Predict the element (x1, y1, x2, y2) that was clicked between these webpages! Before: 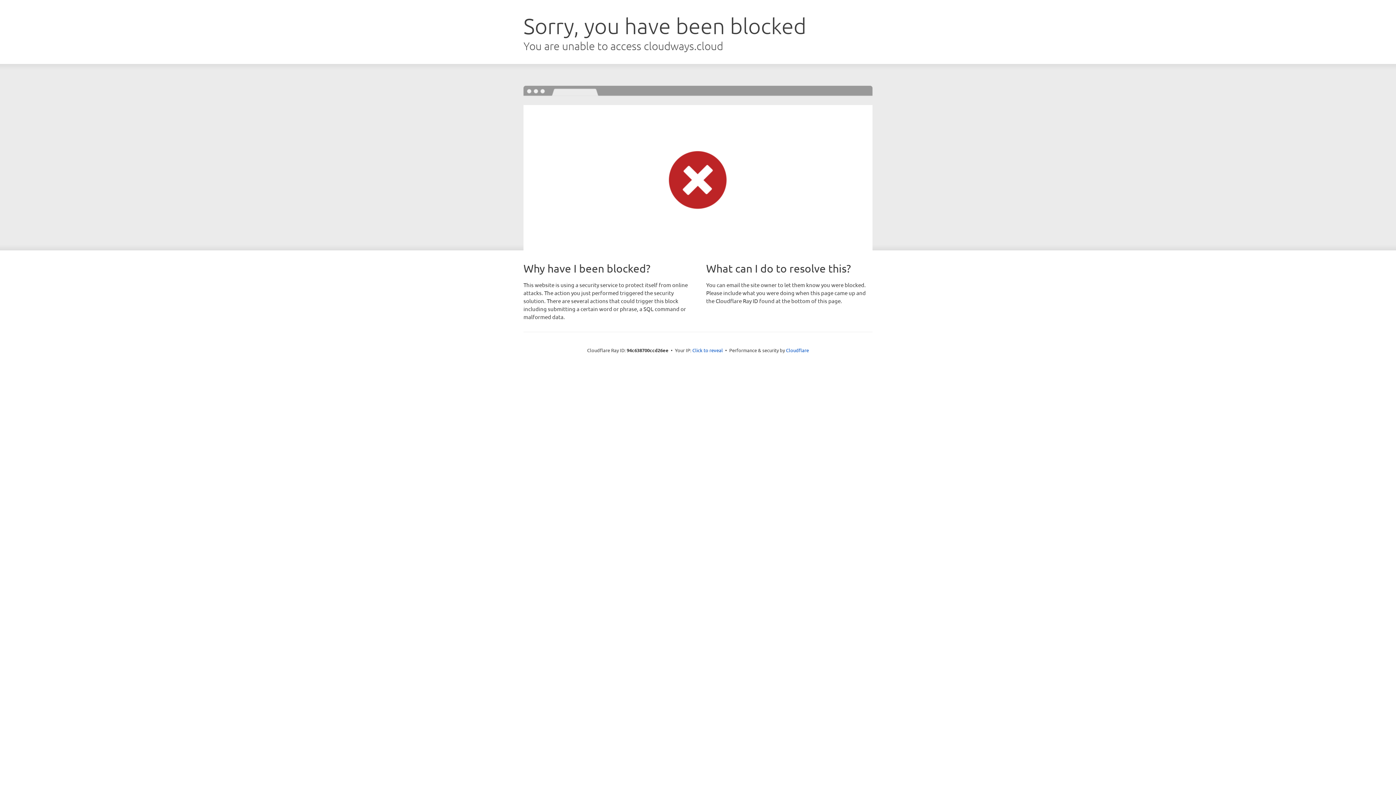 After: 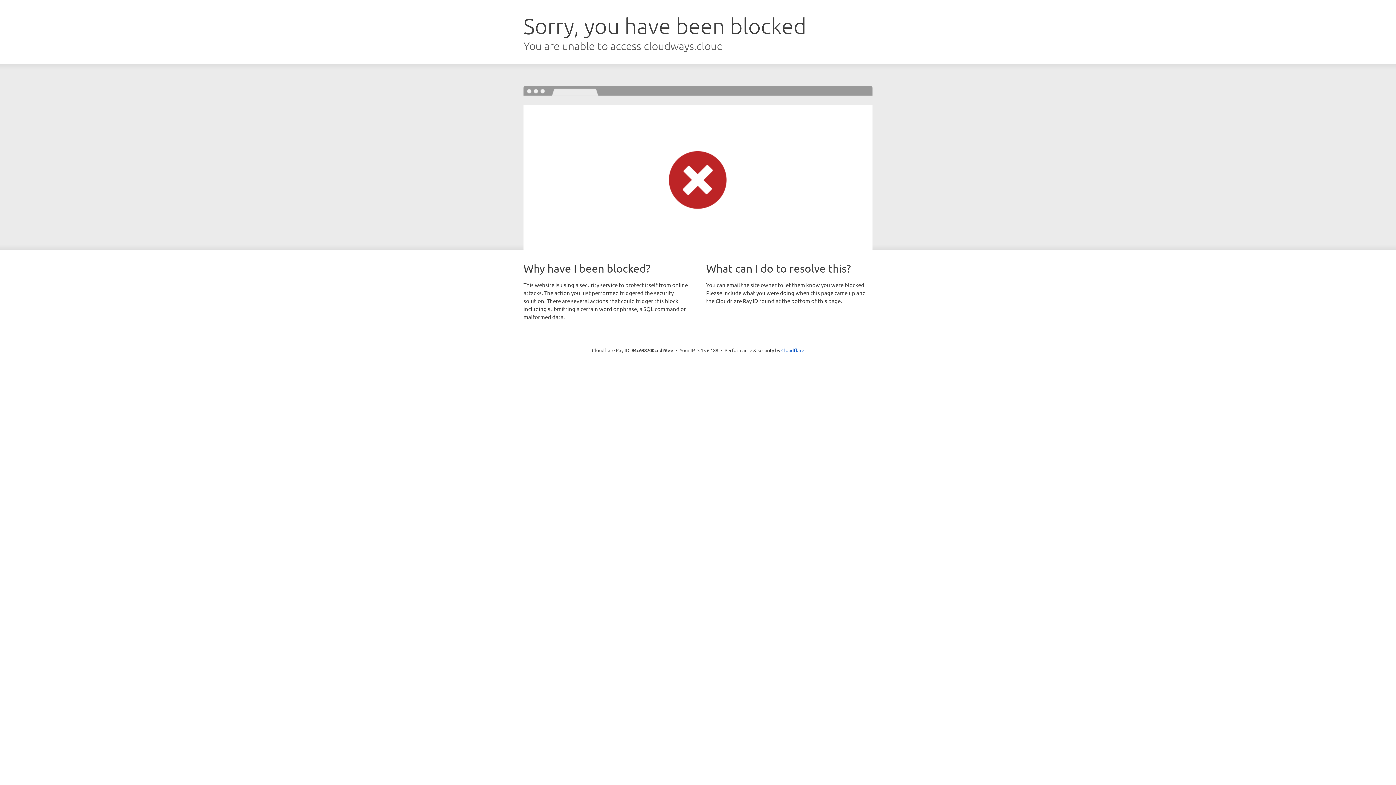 Action: label: Click to reveal bbox: (692, 346, 723, 353)